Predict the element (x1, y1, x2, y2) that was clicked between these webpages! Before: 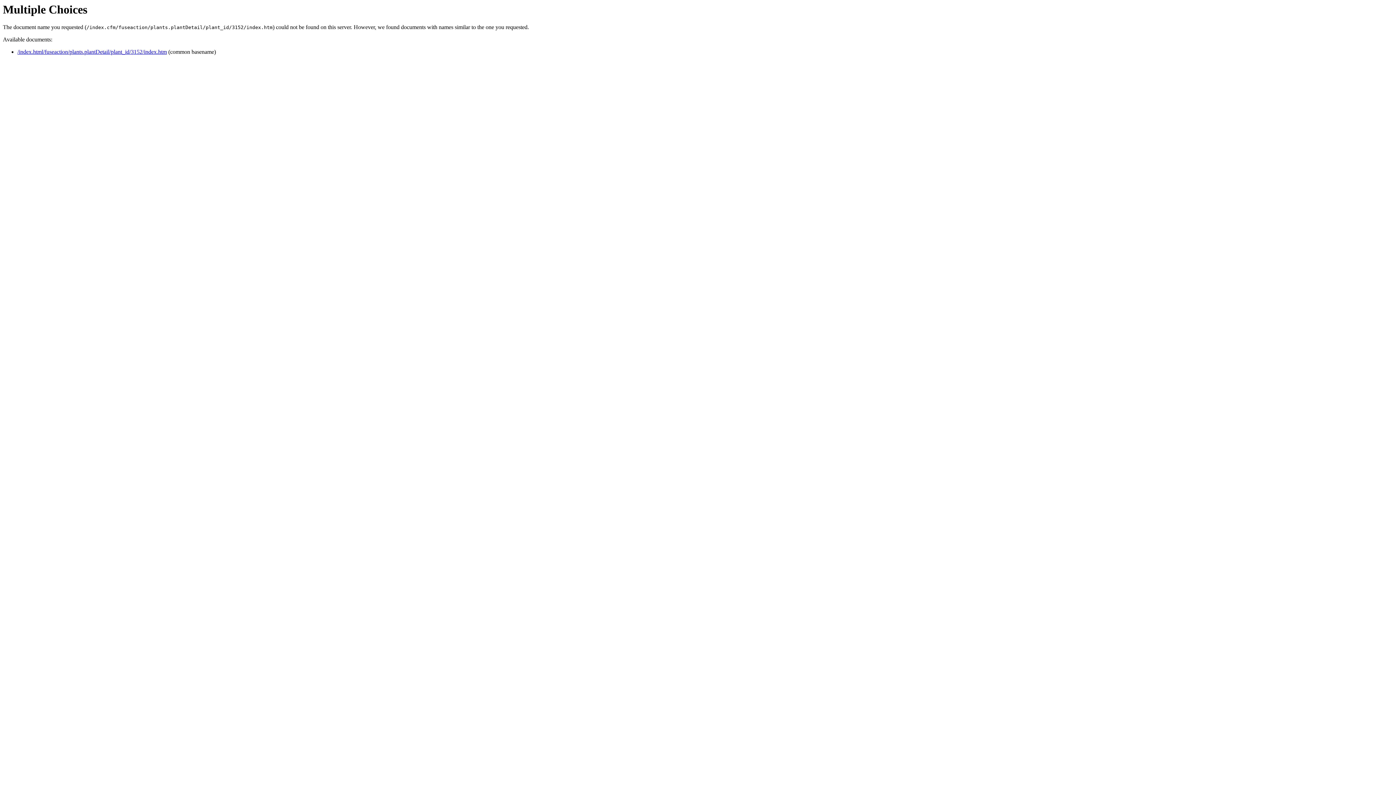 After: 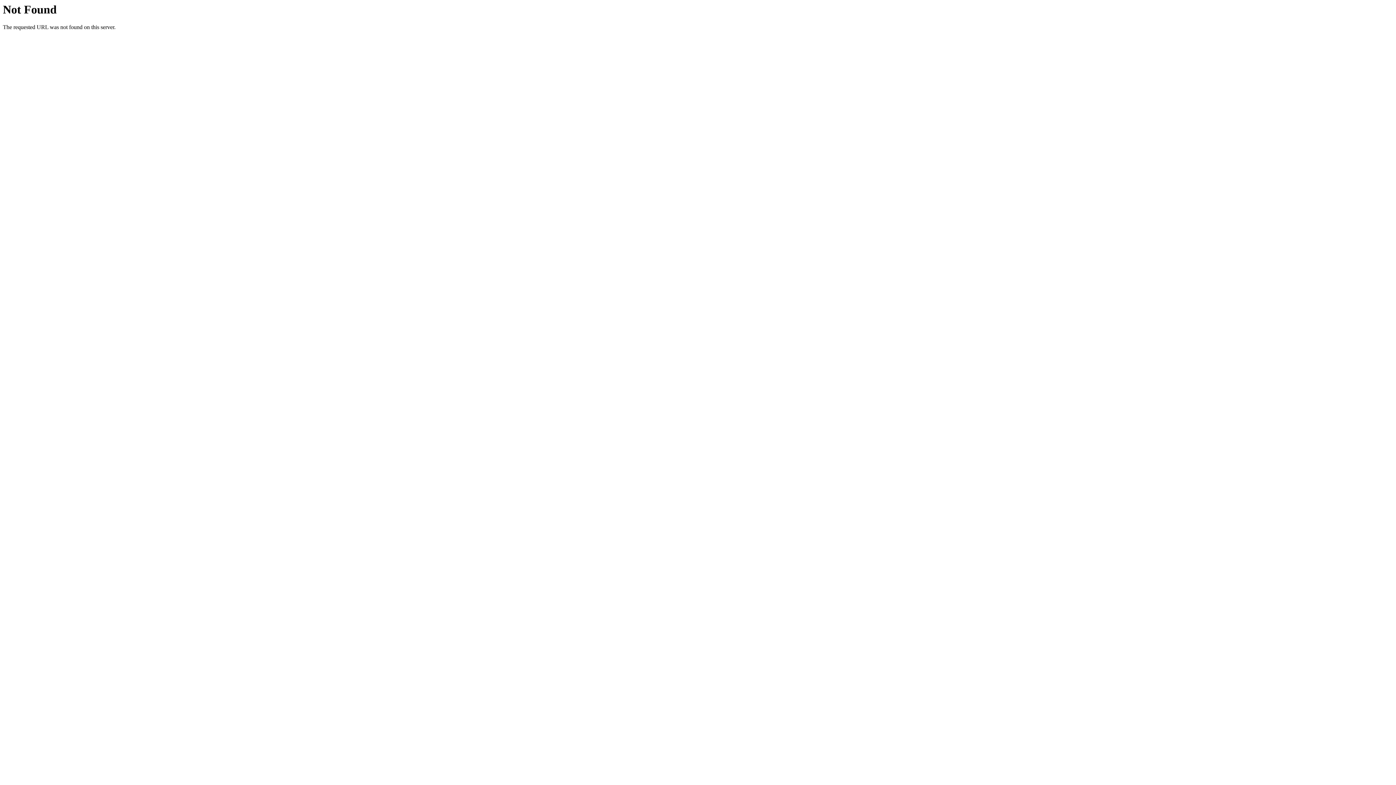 Action: label: /index.html/fuseaction/plants.plantDetail/plant_id/3152/index.htm bbox: (17, 48, 166, 55)